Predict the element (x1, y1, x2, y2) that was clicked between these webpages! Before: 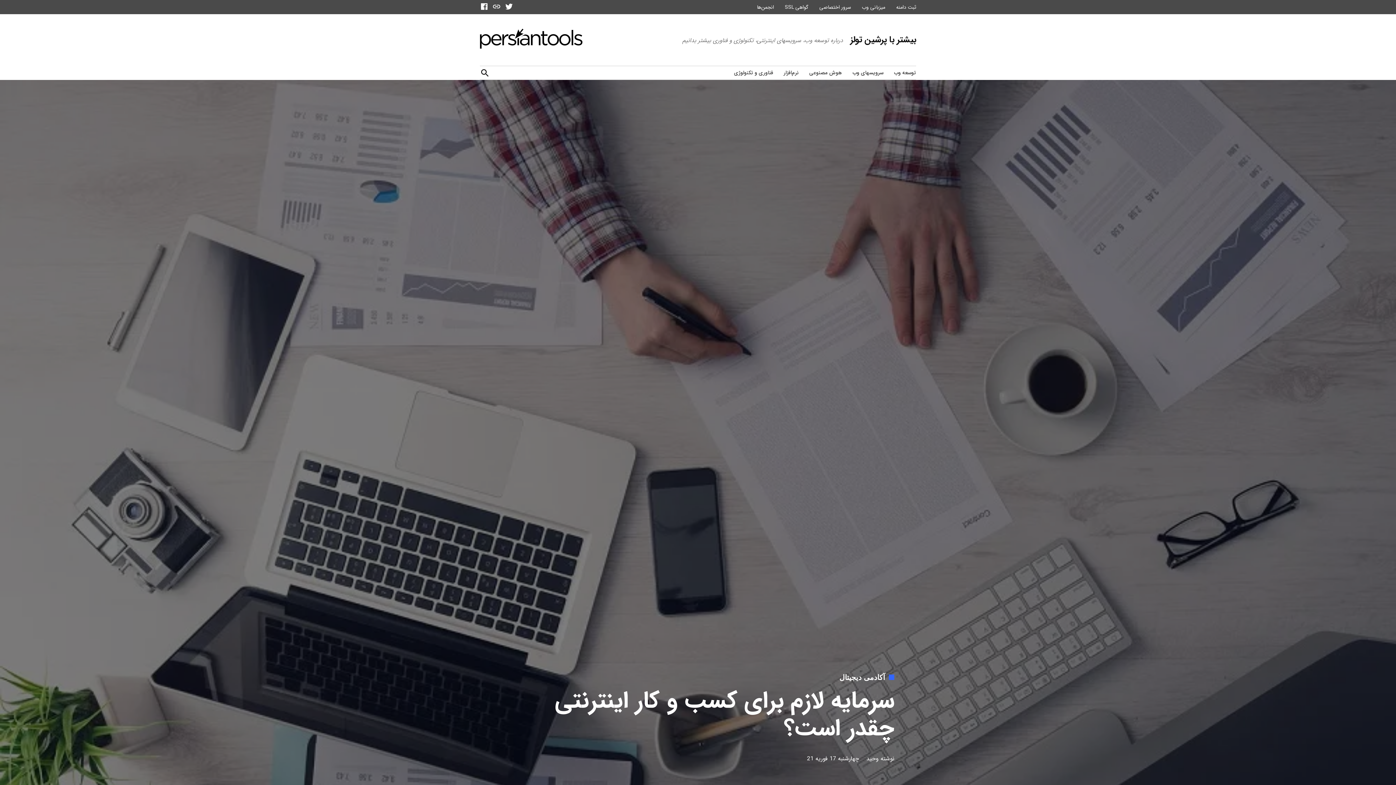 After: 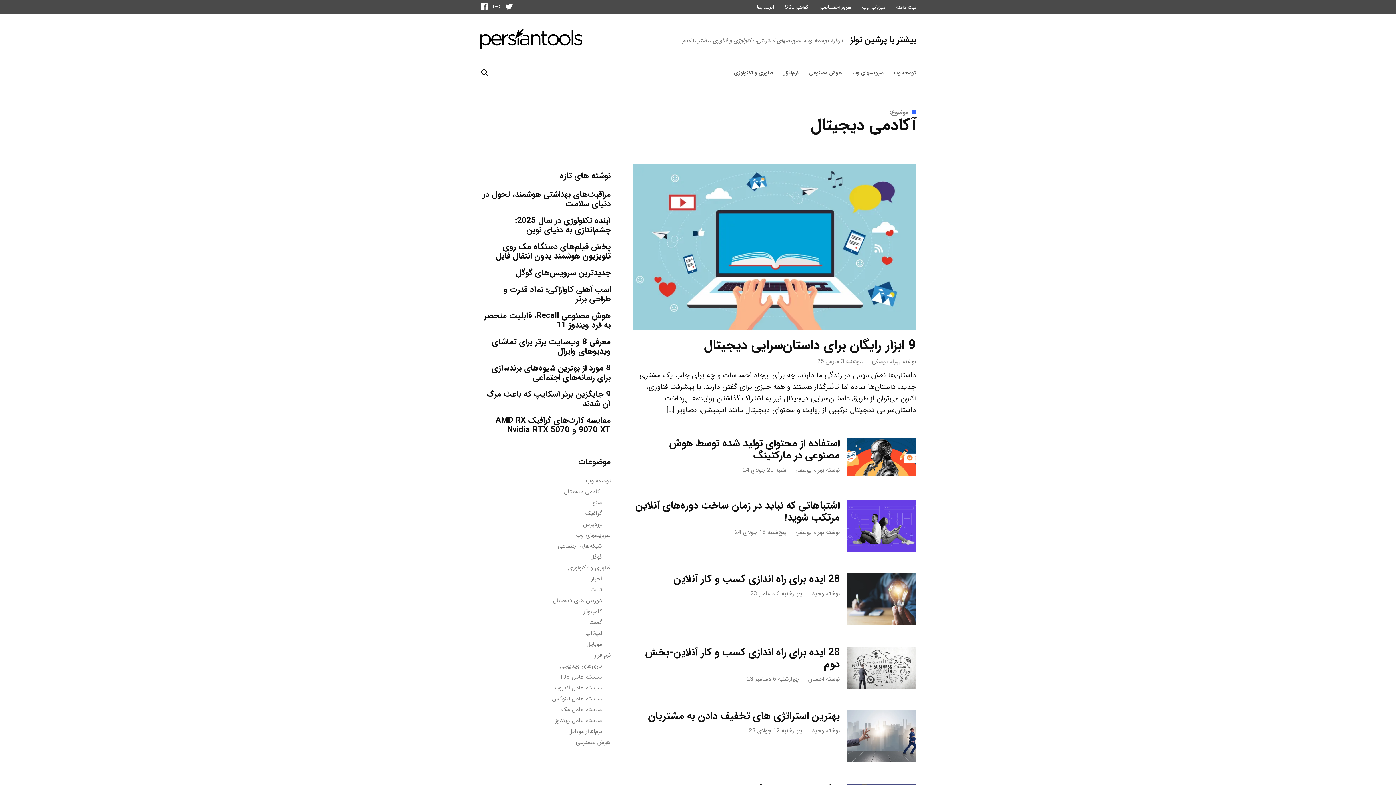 Action: bbox: (839, 673, 885, 681) label: آکادمی دیجیتال